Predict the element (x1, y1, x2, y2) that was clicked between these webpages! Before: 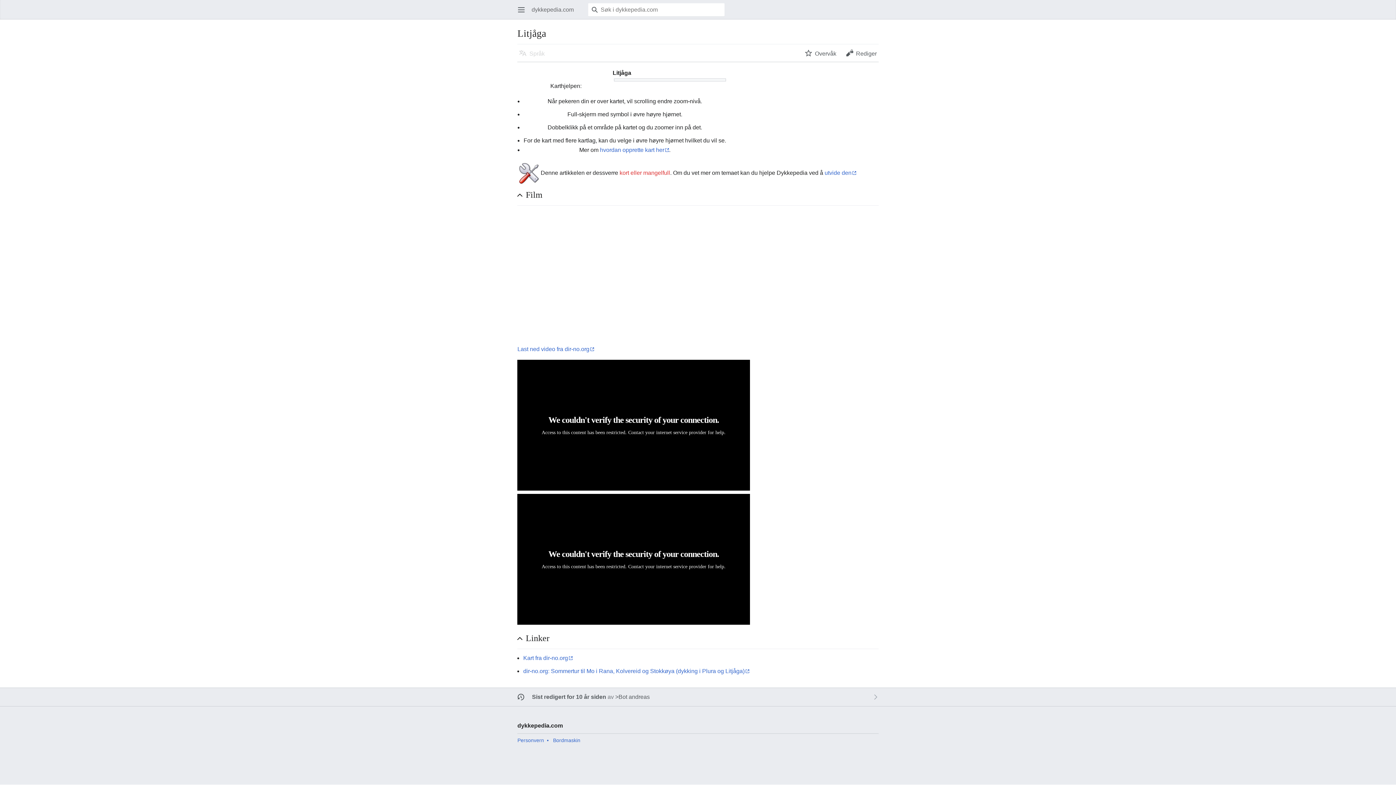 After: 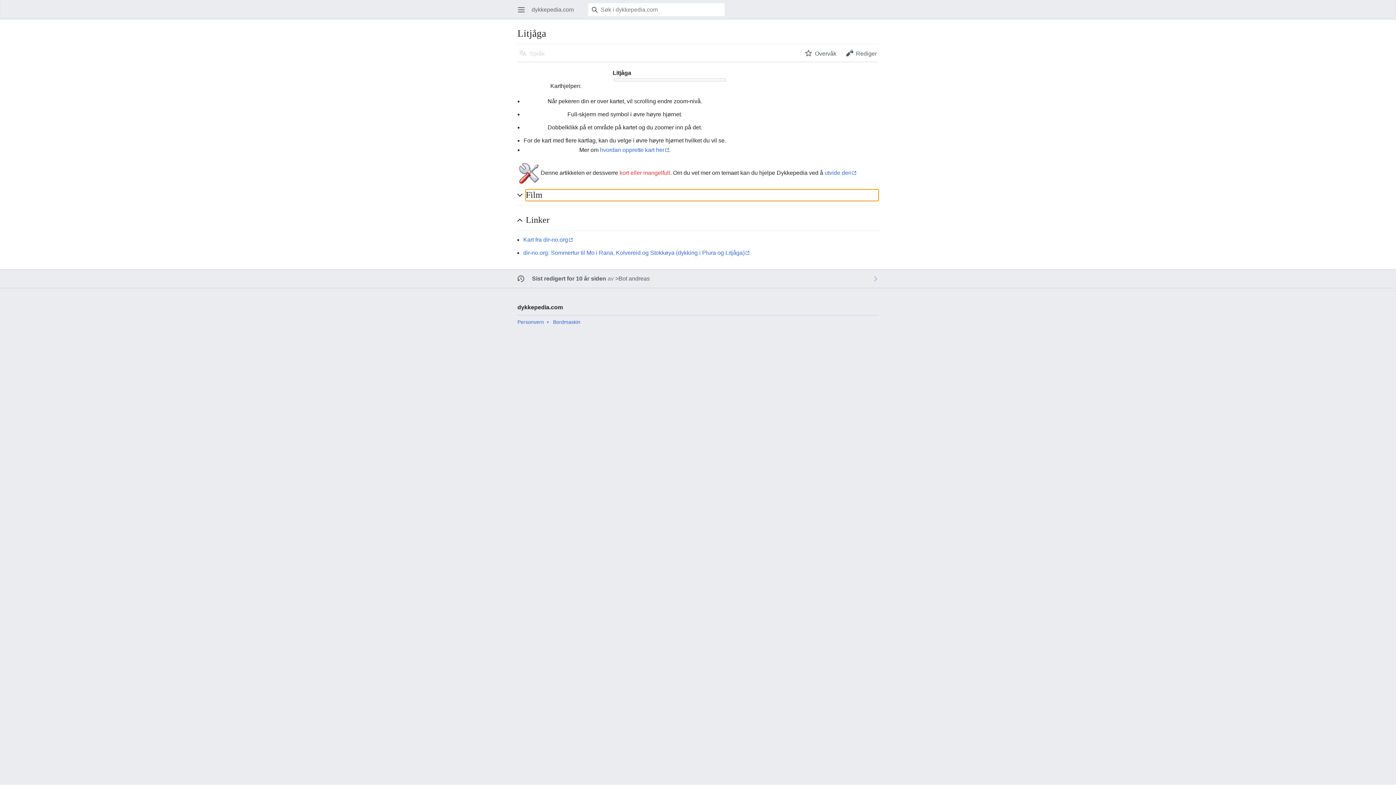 Action: bbox: (525, 189, 878, 201) label: Film